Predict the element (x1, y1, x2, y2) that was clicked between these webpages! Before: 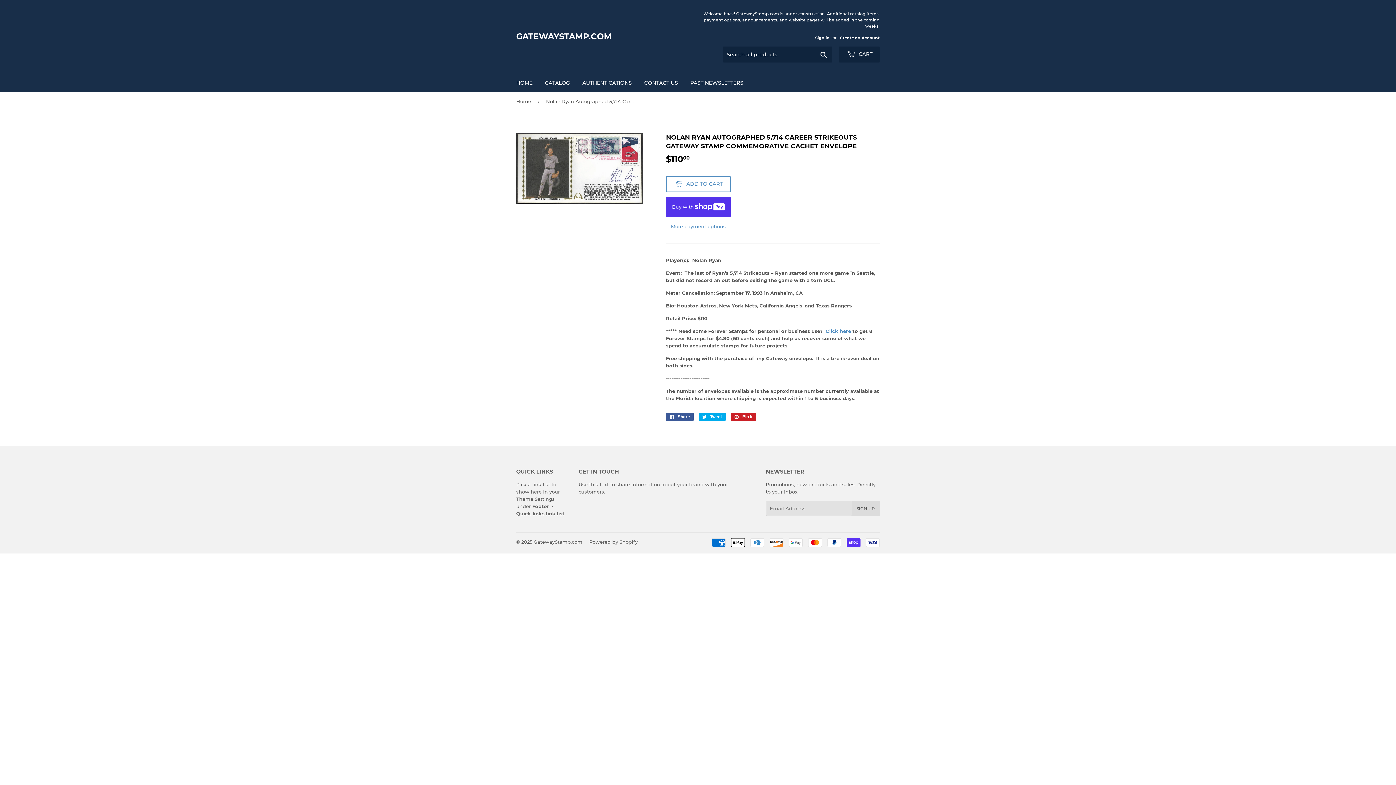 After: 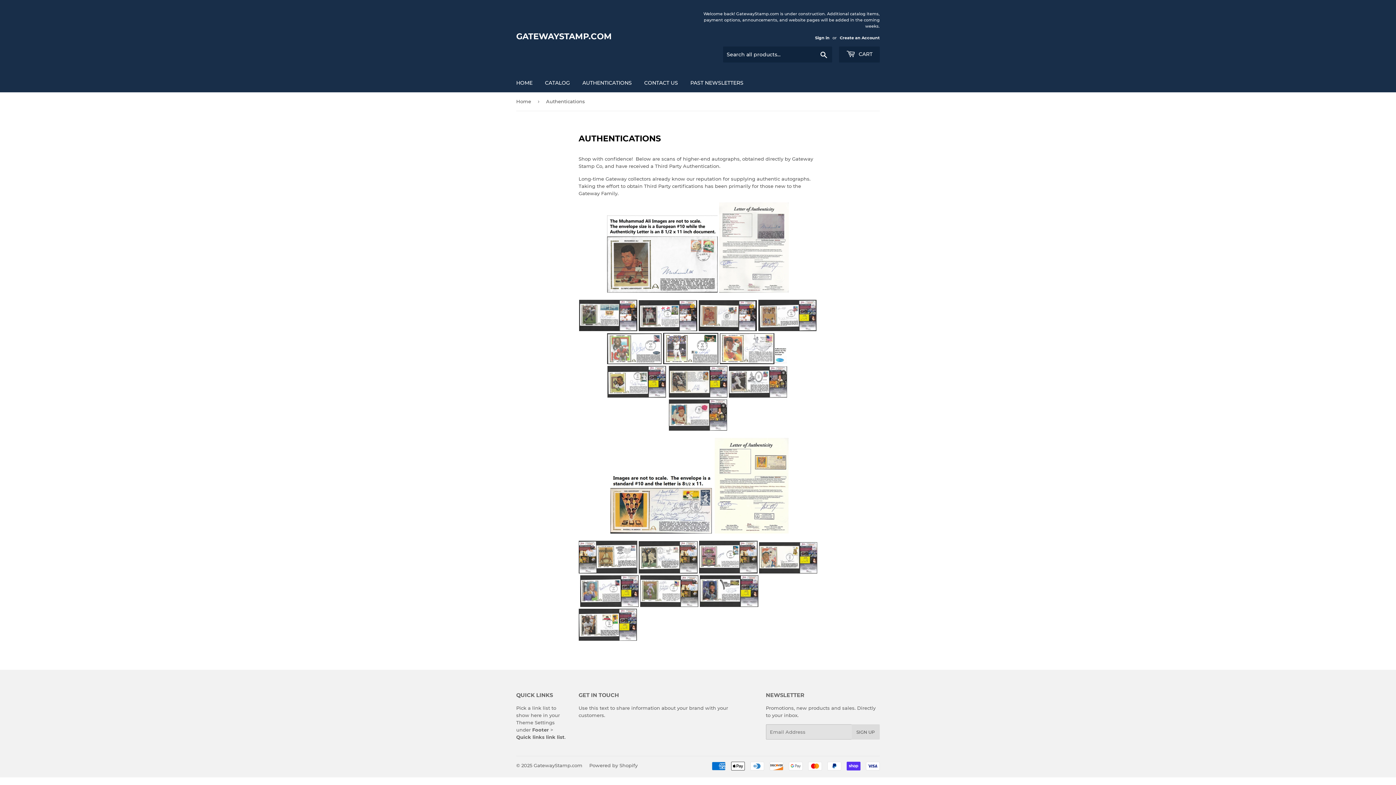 Action: label: AUTHENTICATIONS bbox: (577, 73, 637, 92)